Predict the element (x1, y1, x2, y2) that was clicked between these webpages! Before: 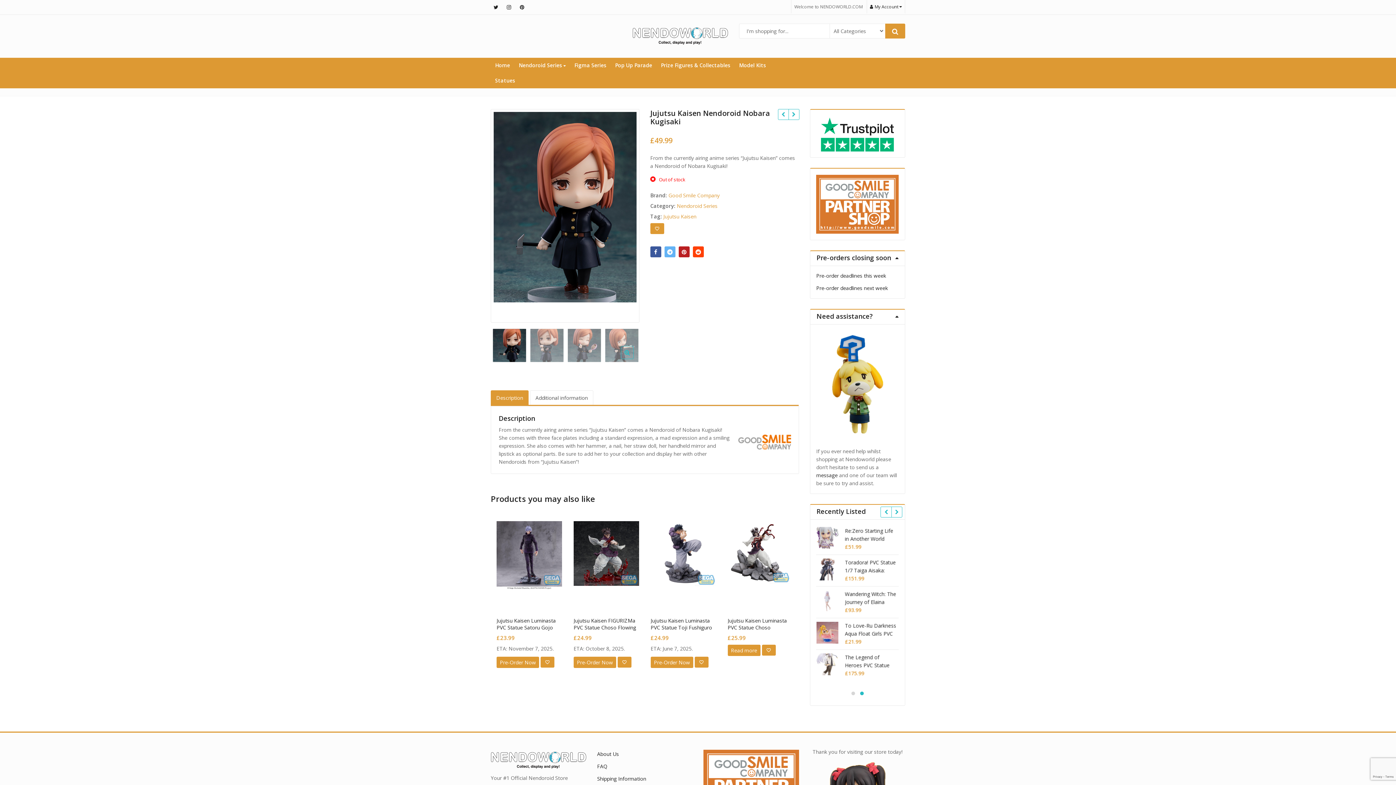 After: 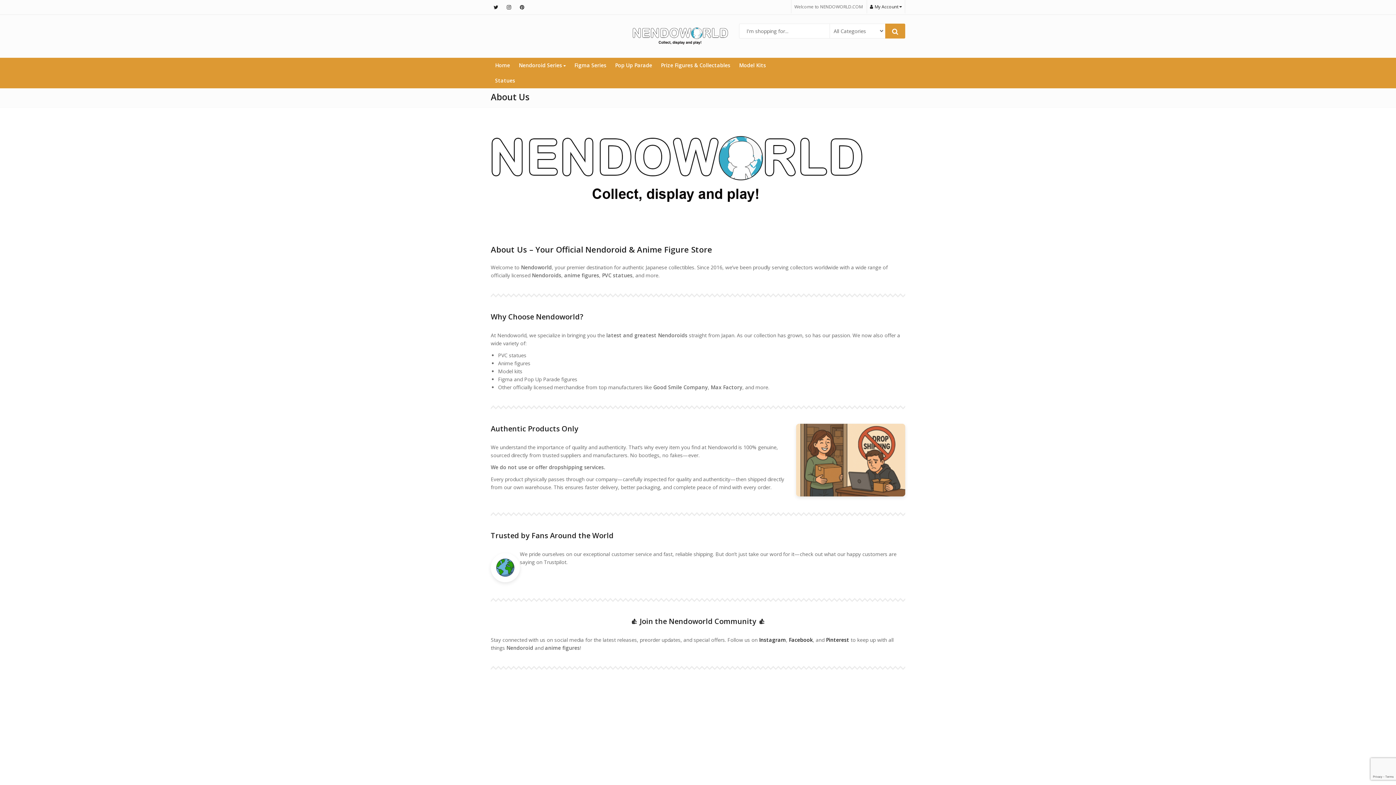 Action: label: About Us bbox: (597, 750, 619, 757)